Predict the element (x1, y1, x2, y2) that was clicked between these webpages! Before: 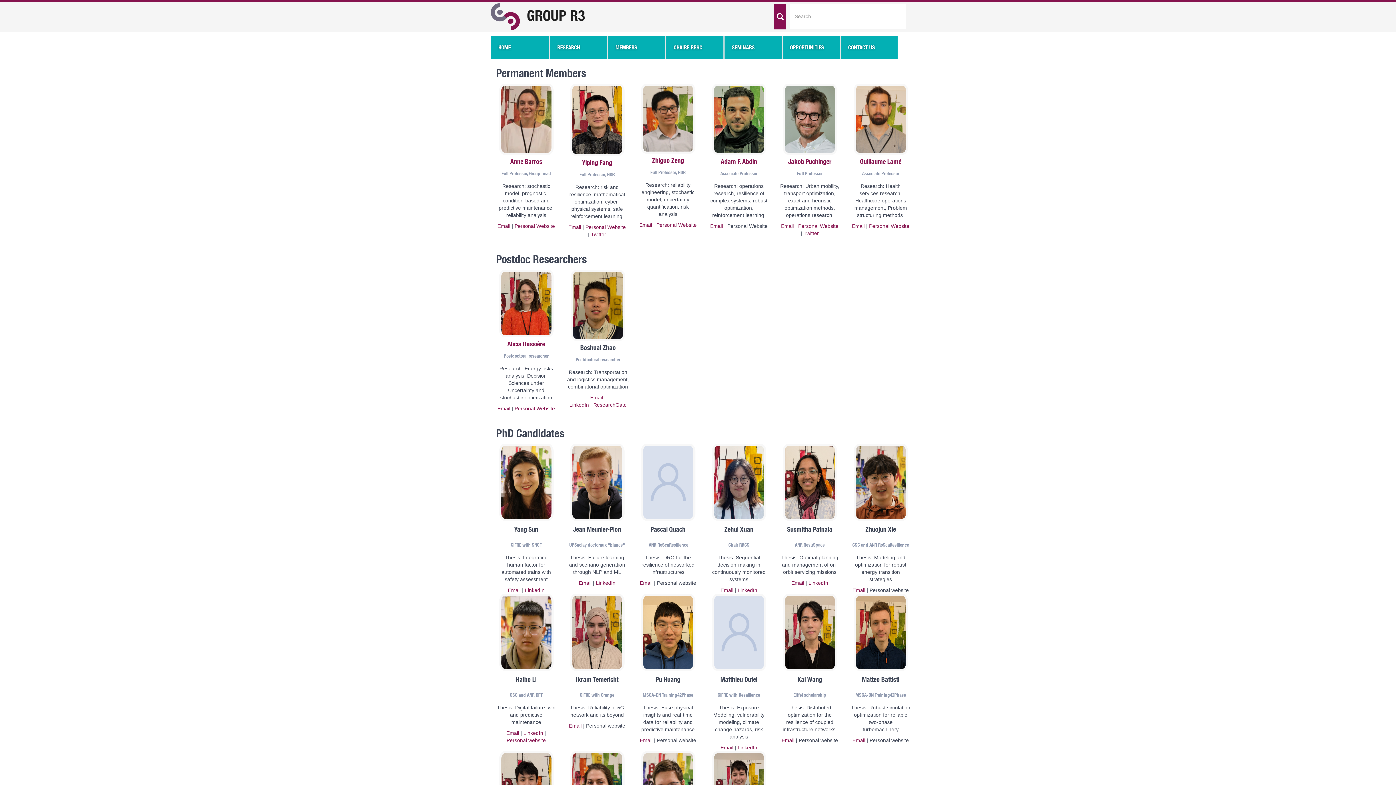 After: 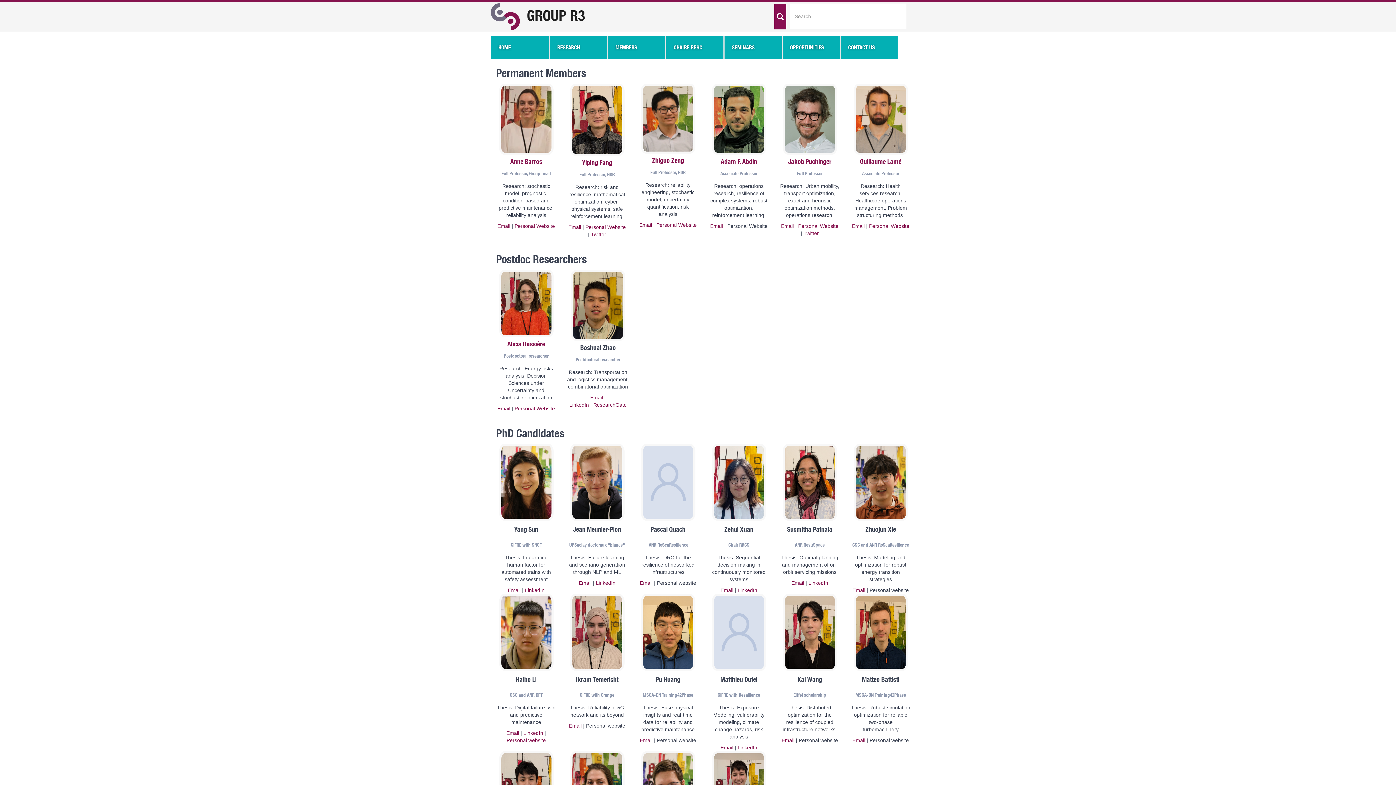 Action: bbox: (853, 116, 908, 121)